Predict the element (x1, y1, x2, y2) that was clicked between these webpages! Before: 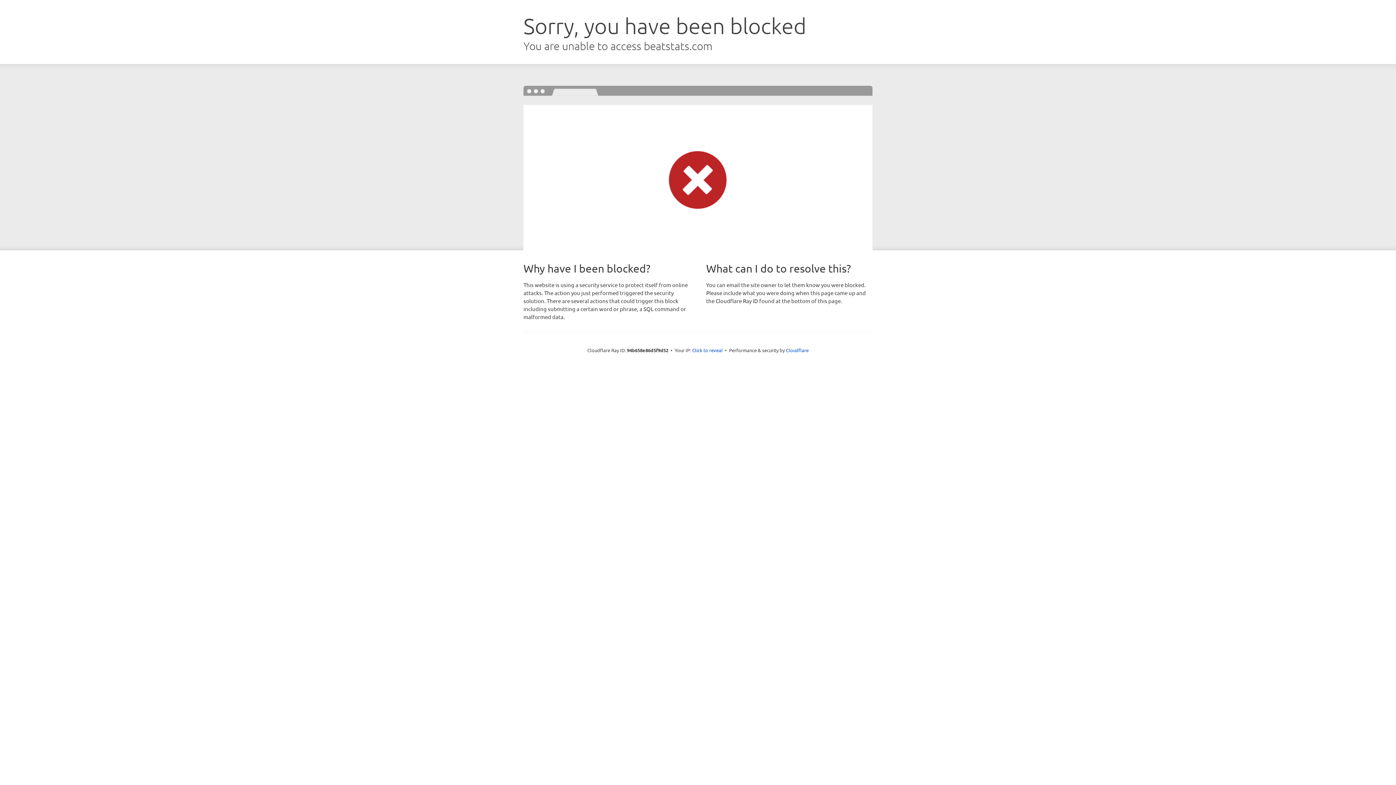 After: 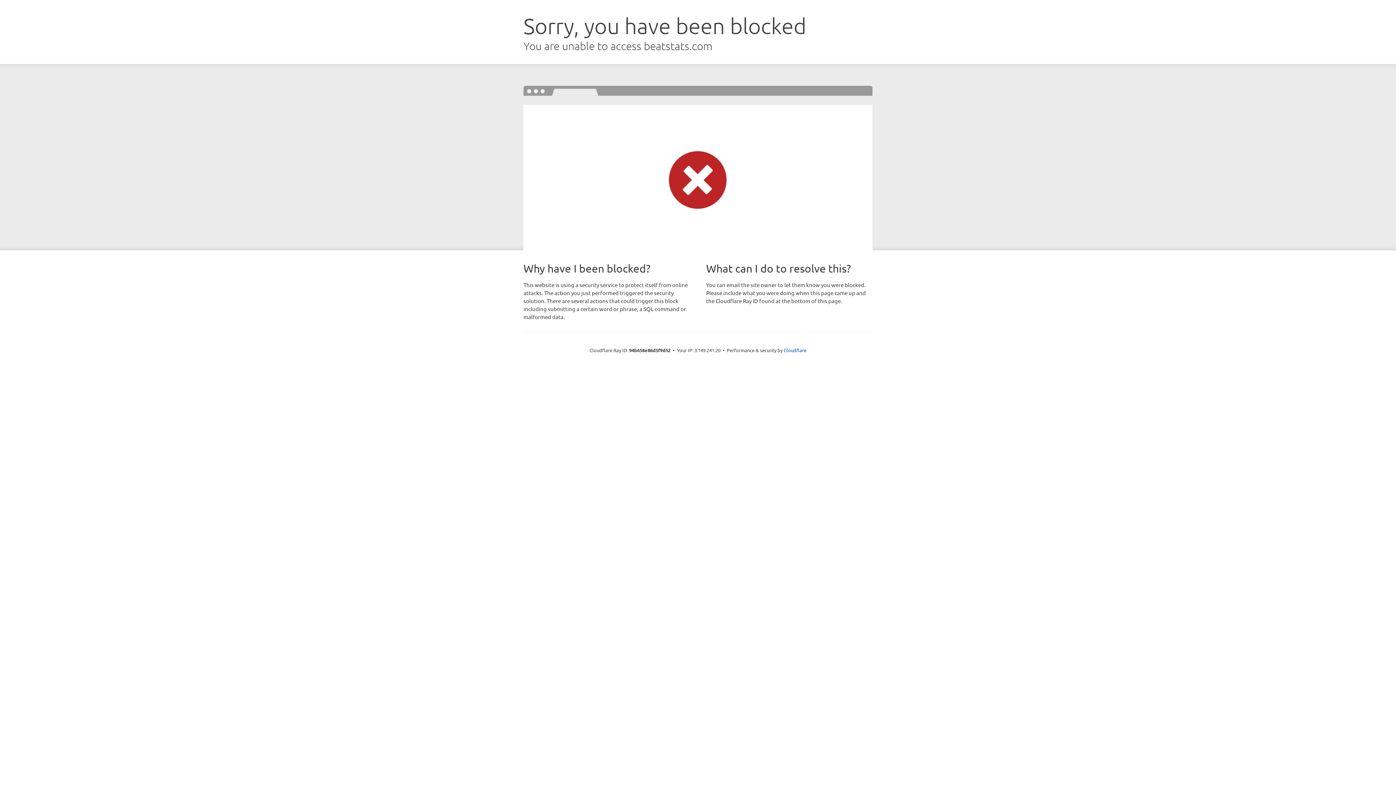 Action: label: Click to reveal bbox: (692, 346, 722, 353)